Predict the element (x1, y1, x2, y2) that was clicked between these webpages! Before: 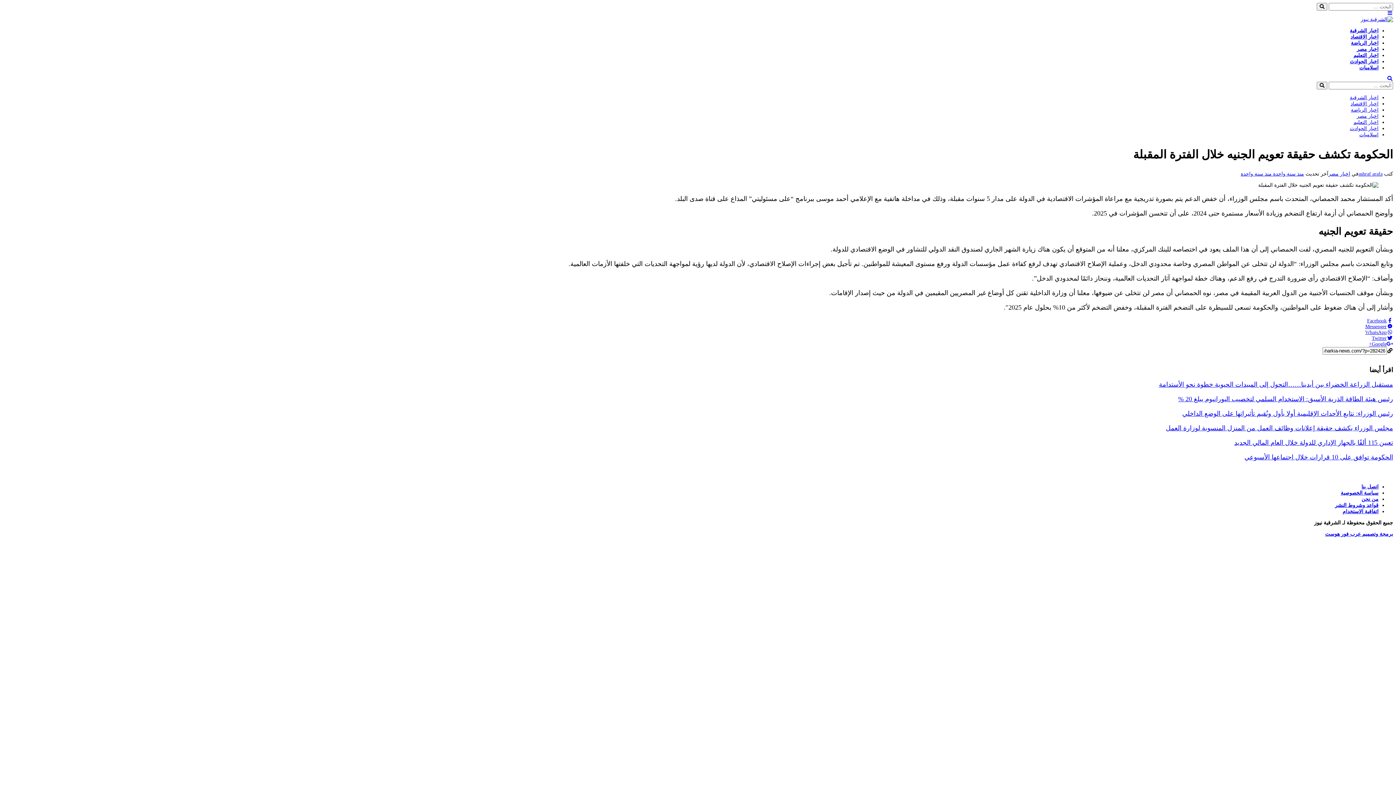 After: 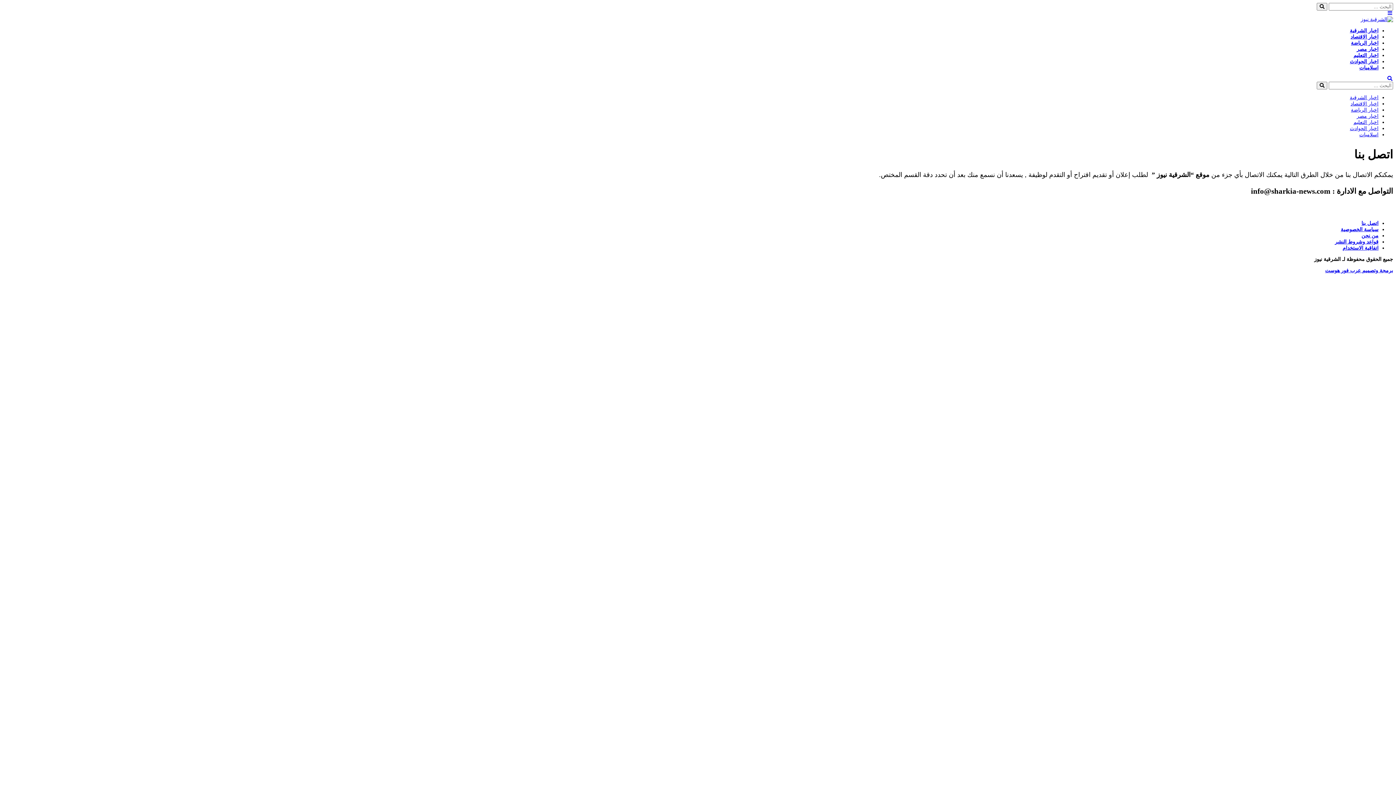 Action: label: اتصل بنا bbox: (1361, 484, 1378, 489)